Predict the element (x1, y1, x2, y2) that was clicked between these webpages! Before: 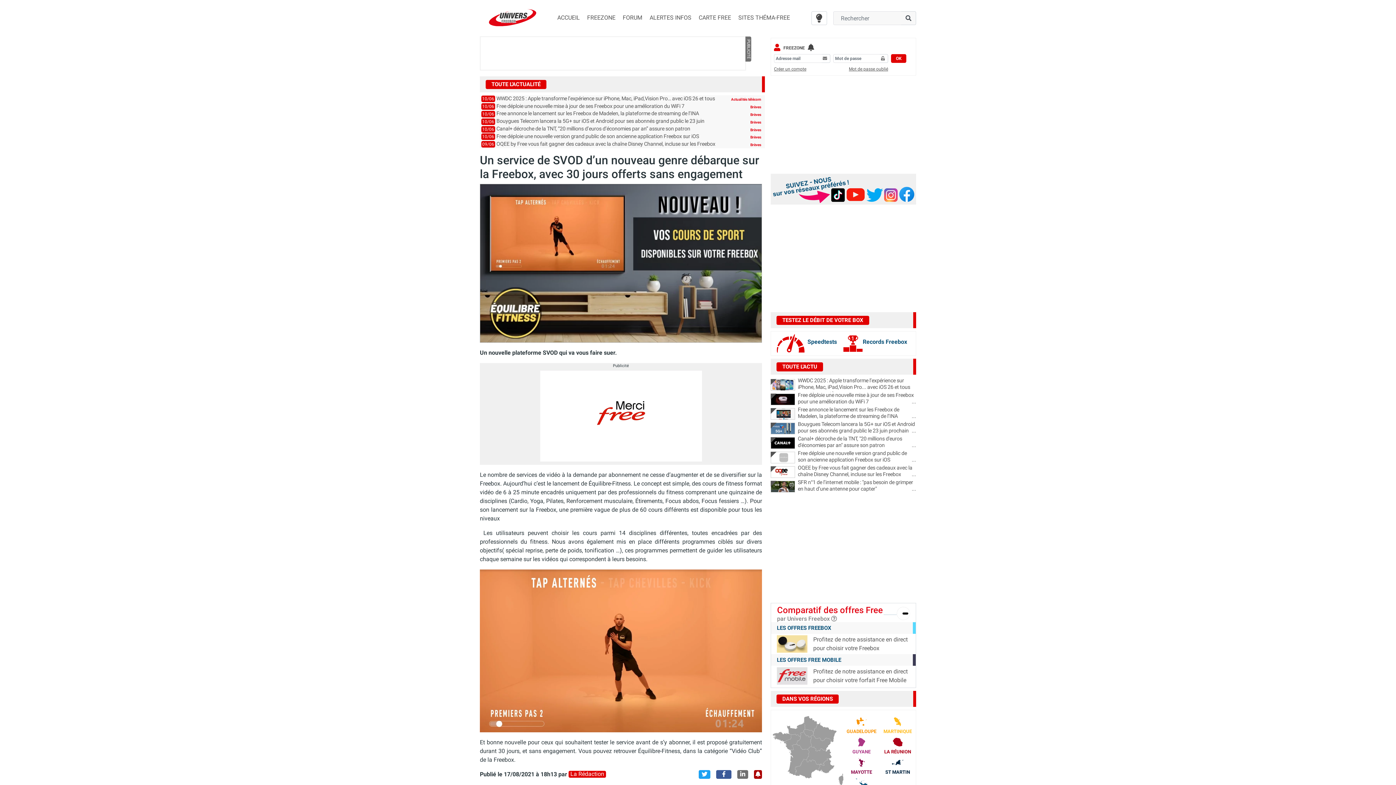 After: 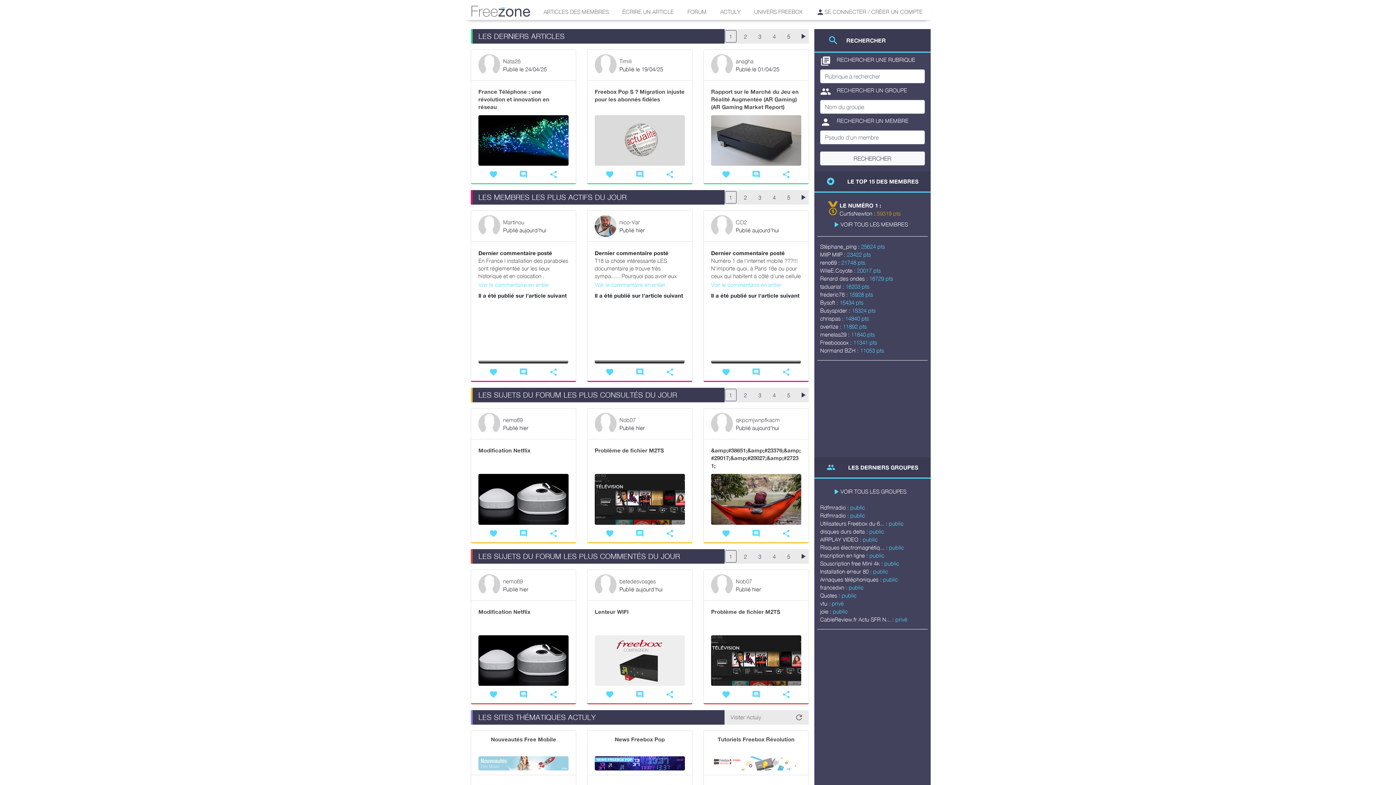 Action: label: FREEZONE bbox: (587, 12, 615, 23)